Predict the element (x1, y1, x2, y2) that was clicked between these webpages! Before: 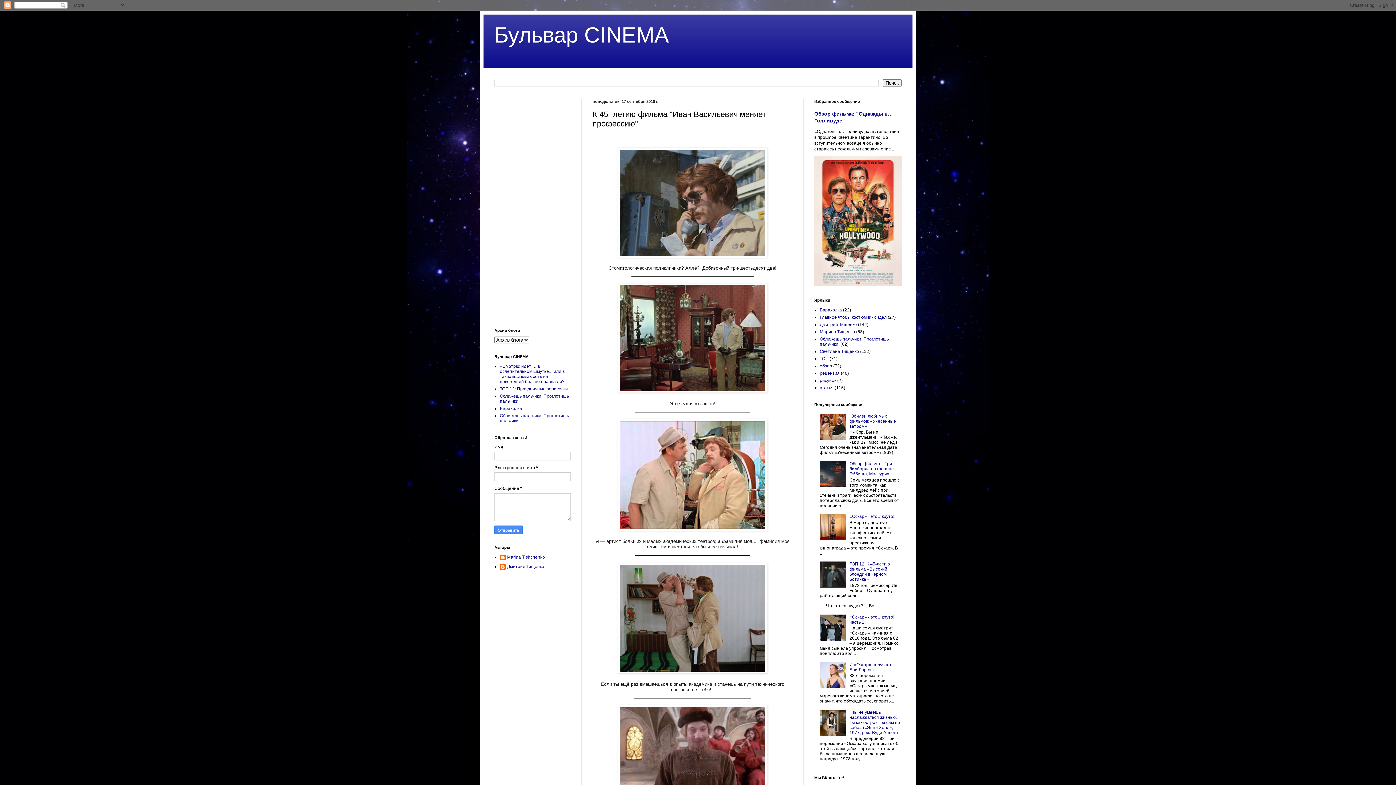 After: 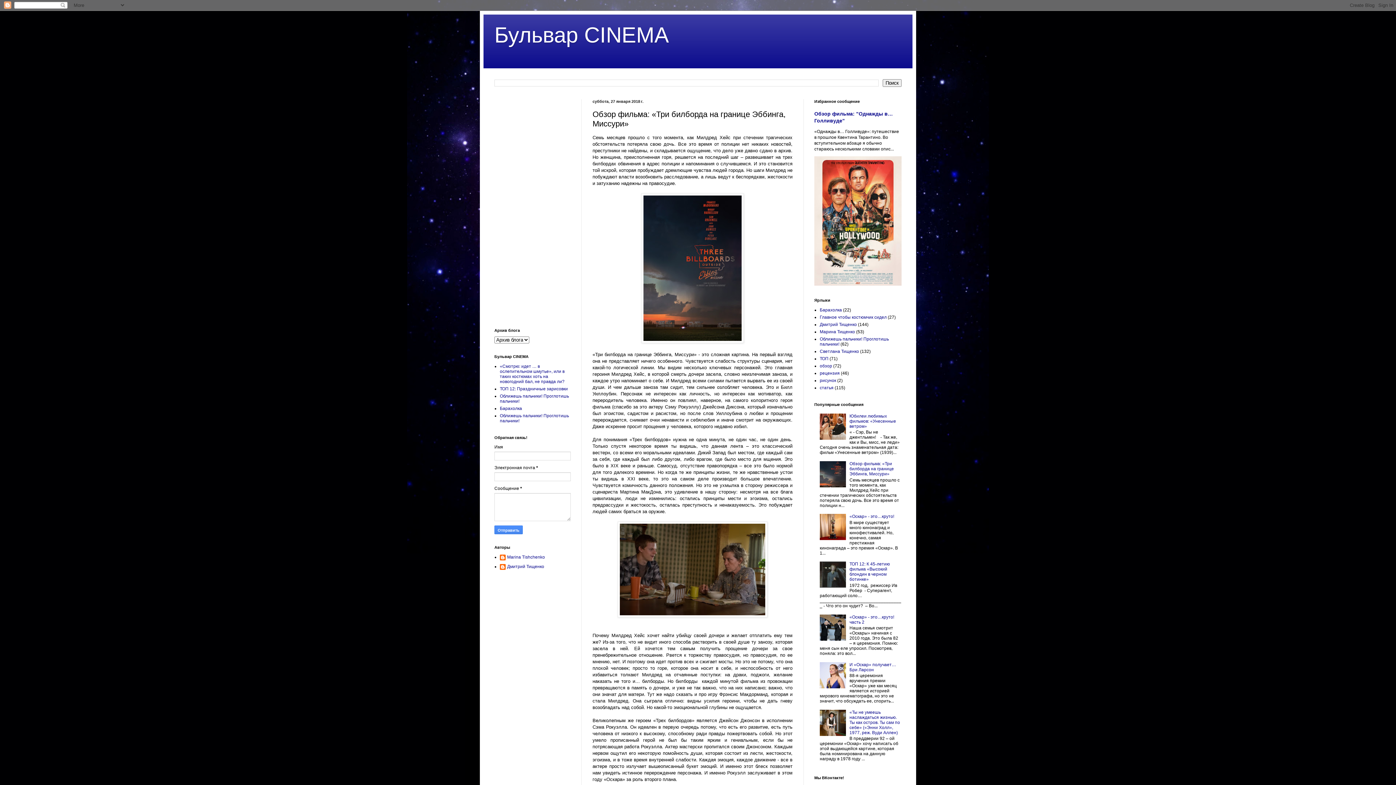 Action: label: Обзор фильма: «Три билборда на границе Эббинга, Миссури» bbox: (849, 461, 894, 476)